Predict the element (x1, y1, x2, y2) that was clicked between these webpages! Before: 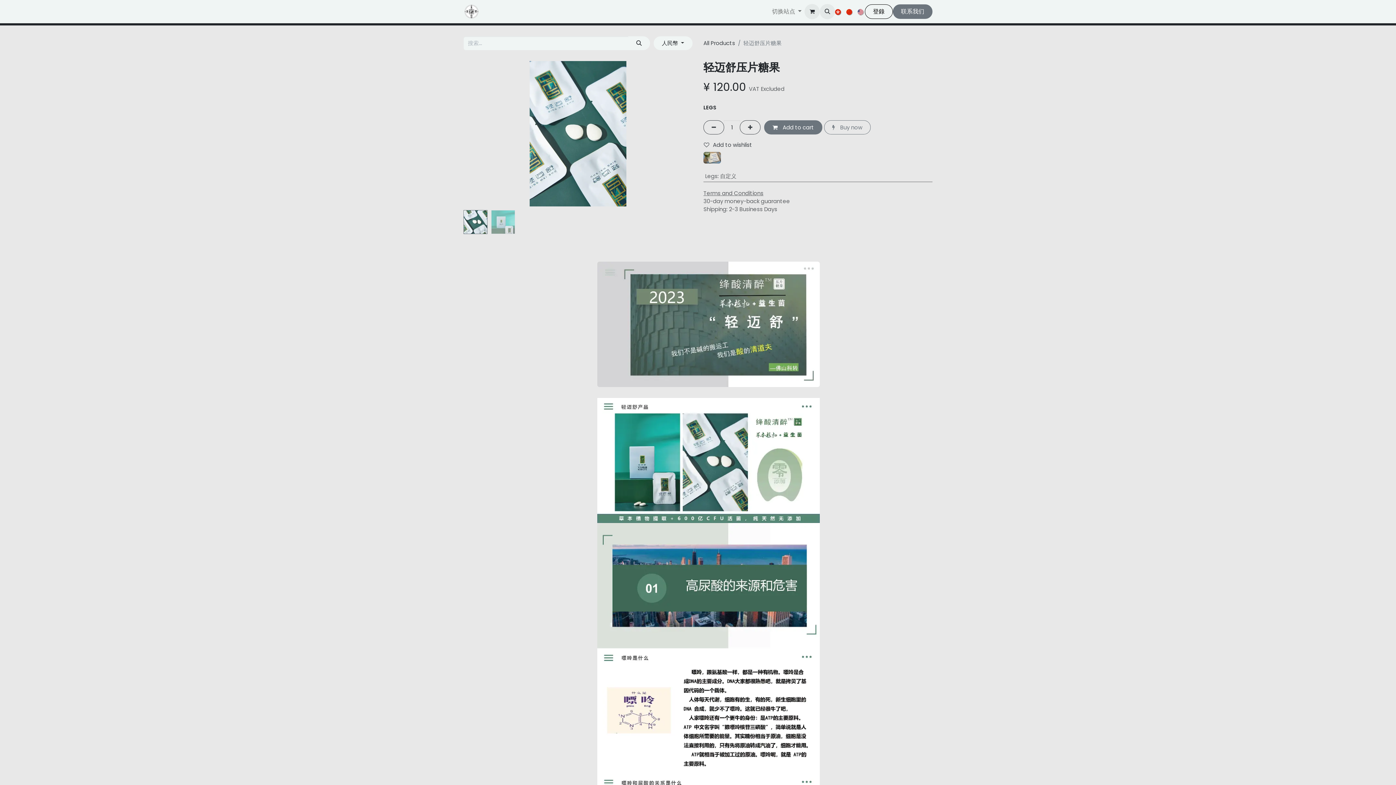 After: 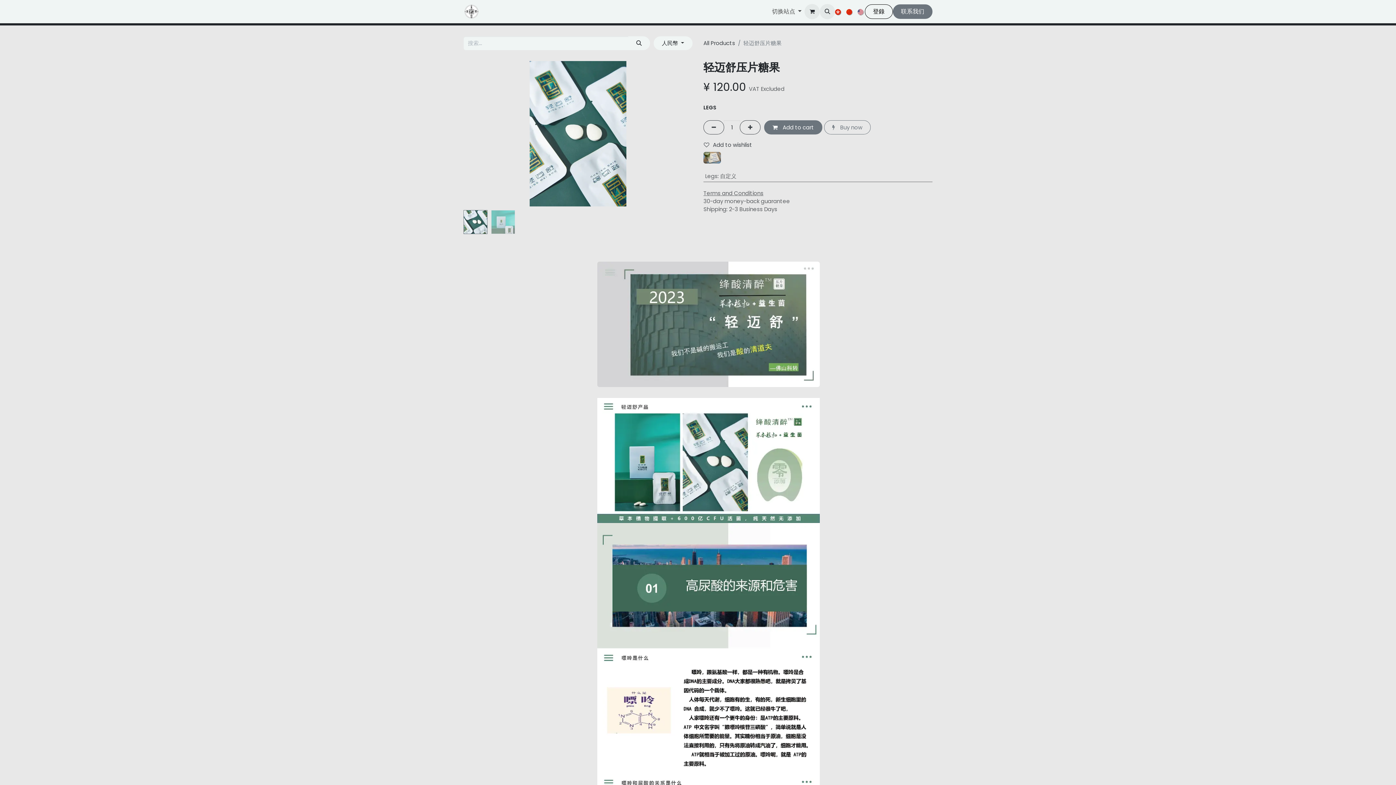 Action: bbox: (769, 4, 804, 18) label: 切换站点 